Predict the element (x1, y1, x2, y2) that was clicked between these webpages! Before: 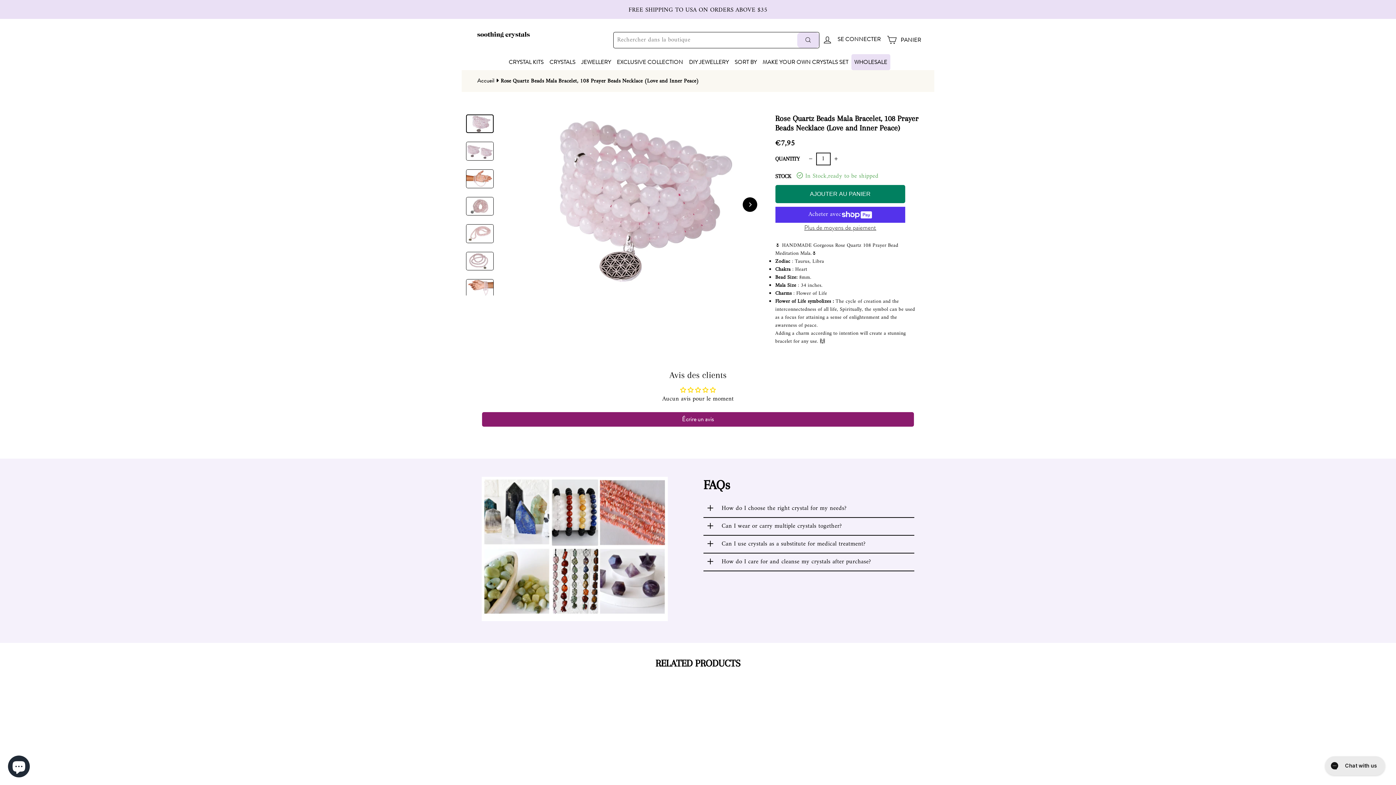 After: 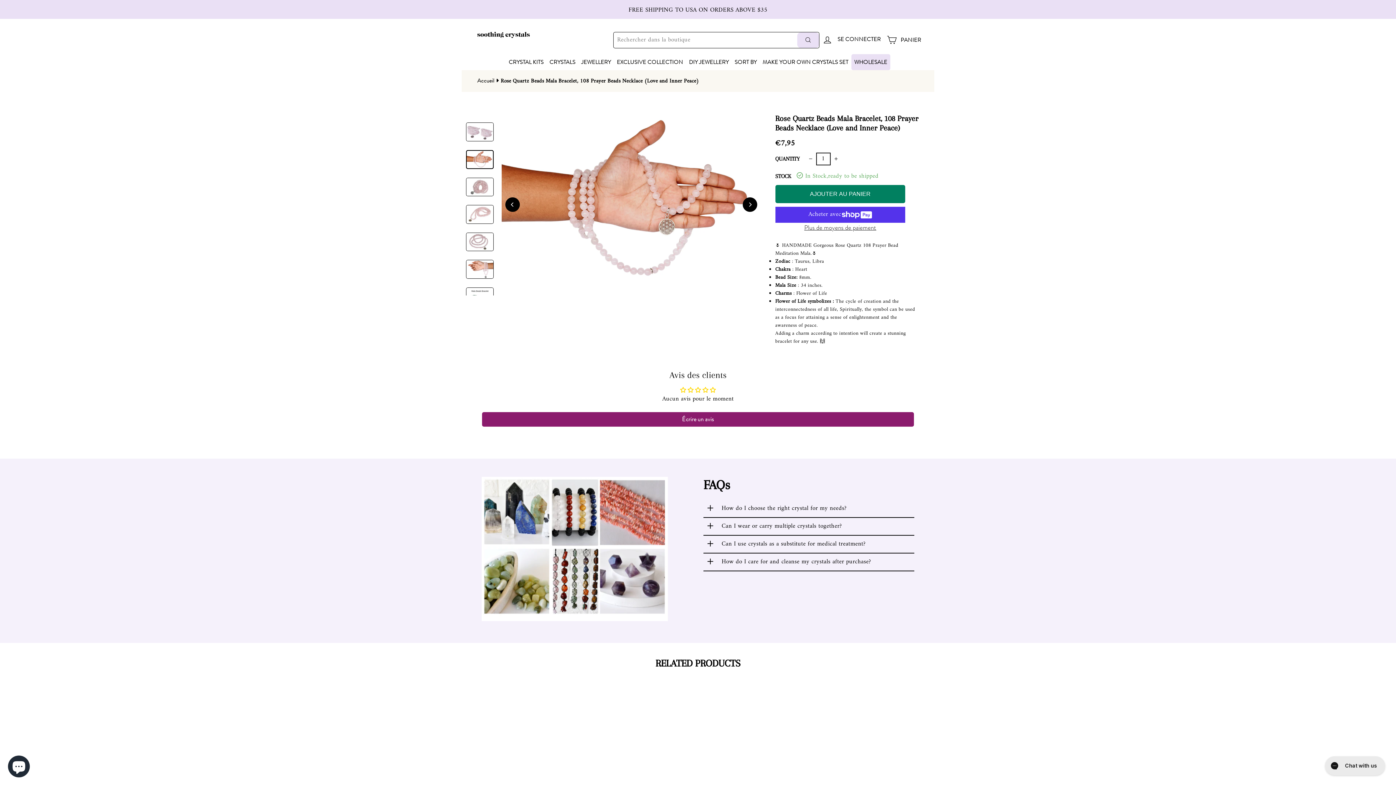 Action: bbox: (466, 169, 493, 188)